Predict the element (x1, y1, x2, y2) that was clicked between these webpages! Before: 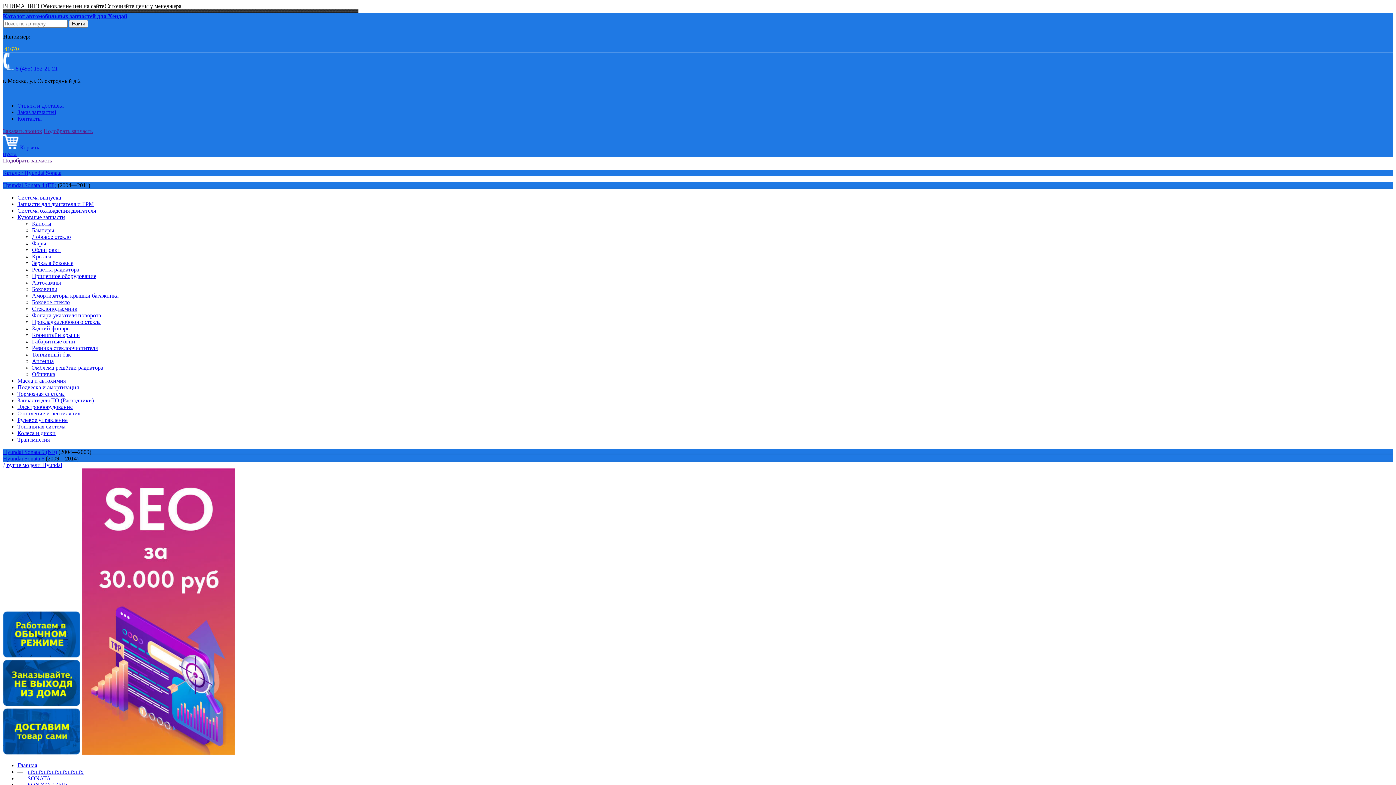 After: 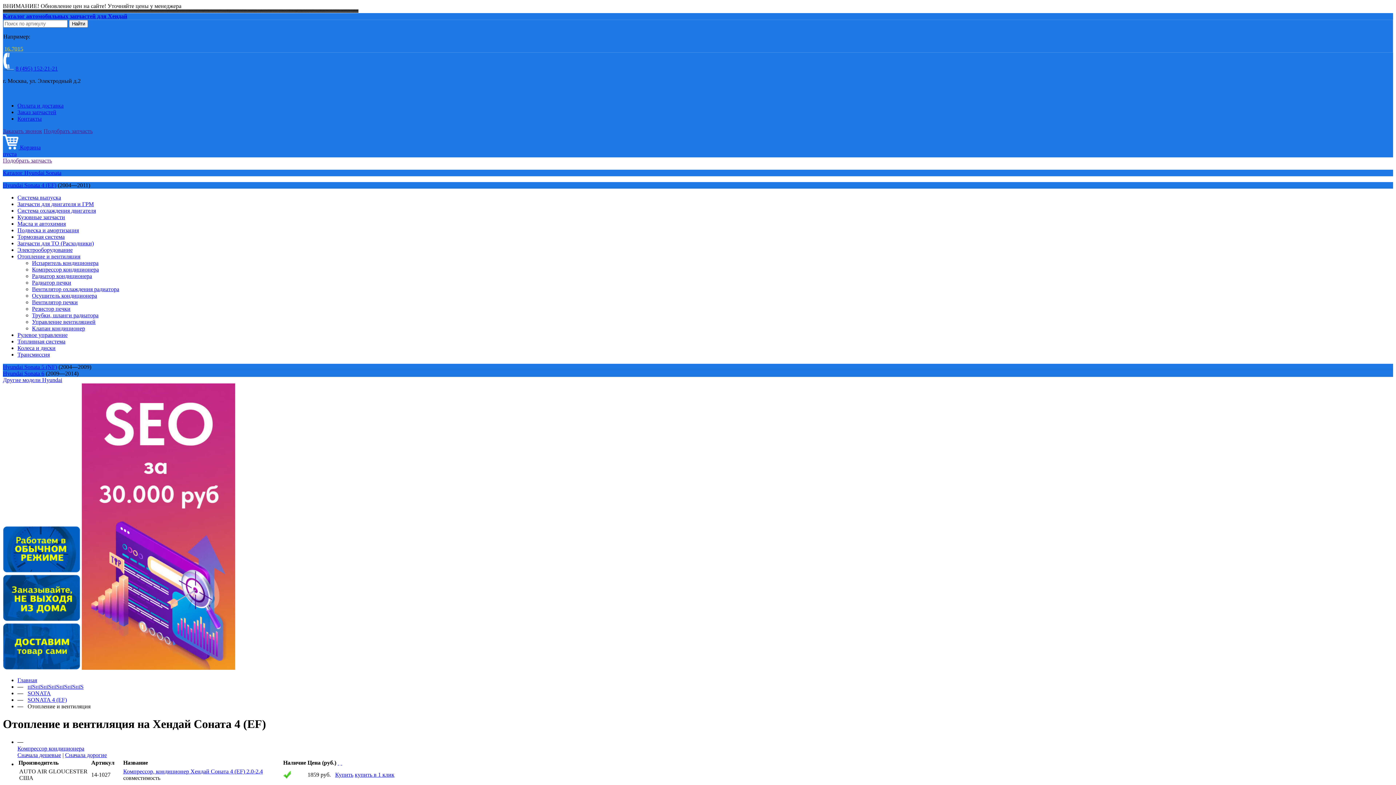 Action: label: Отопление и вентиляция bbox: (17, 410, 80, 416)